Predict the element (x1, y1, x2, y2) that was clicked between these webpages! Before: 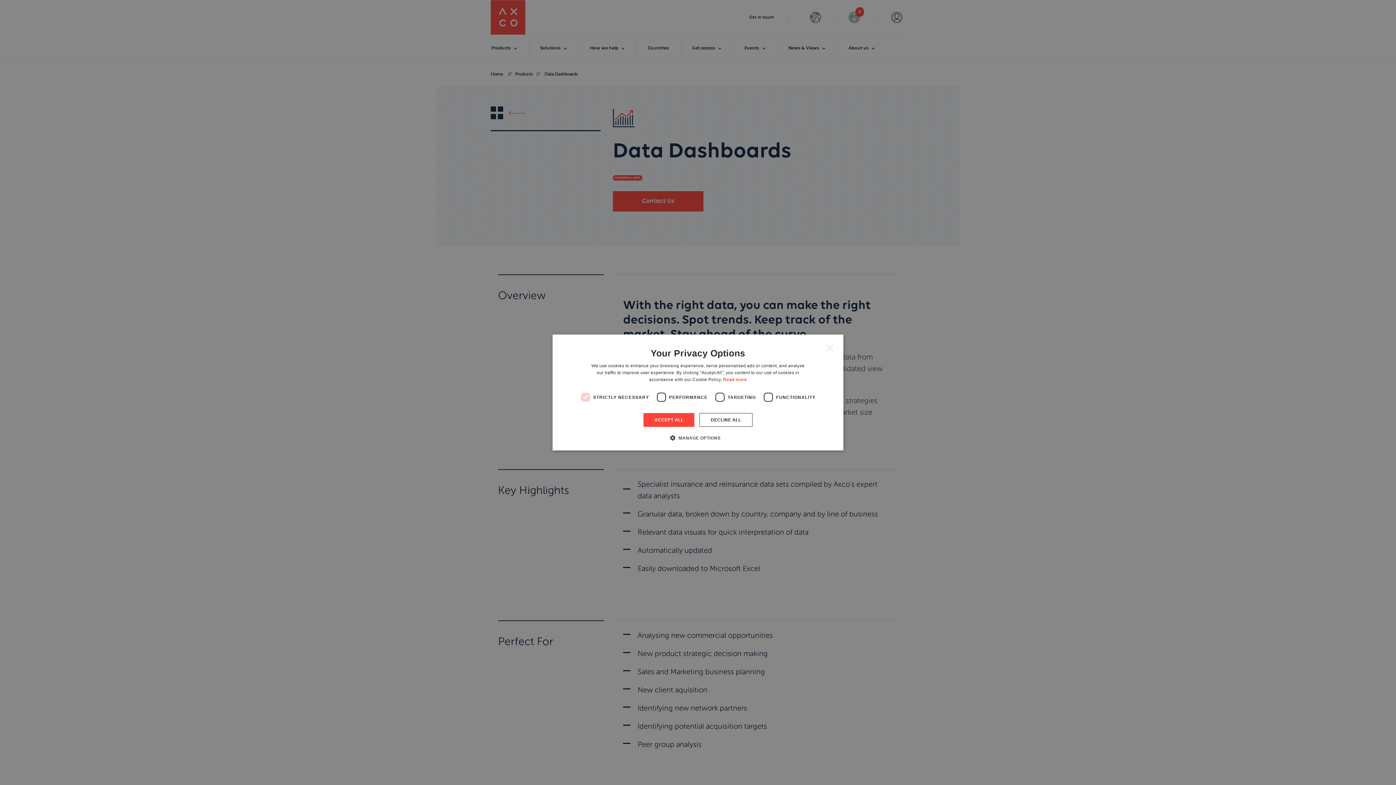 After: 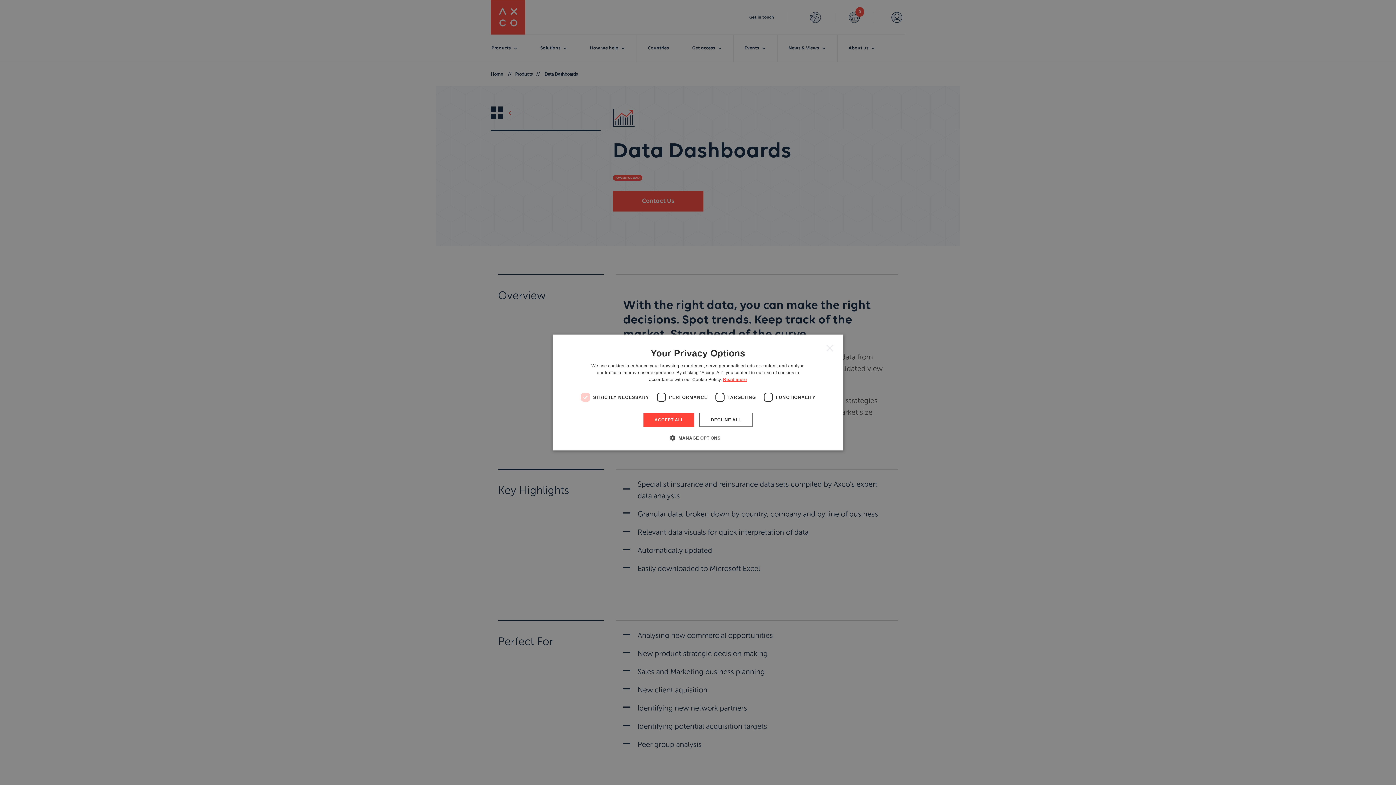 Action: label: Read more, opens a new window bbox: (723, 377, 747, 382)